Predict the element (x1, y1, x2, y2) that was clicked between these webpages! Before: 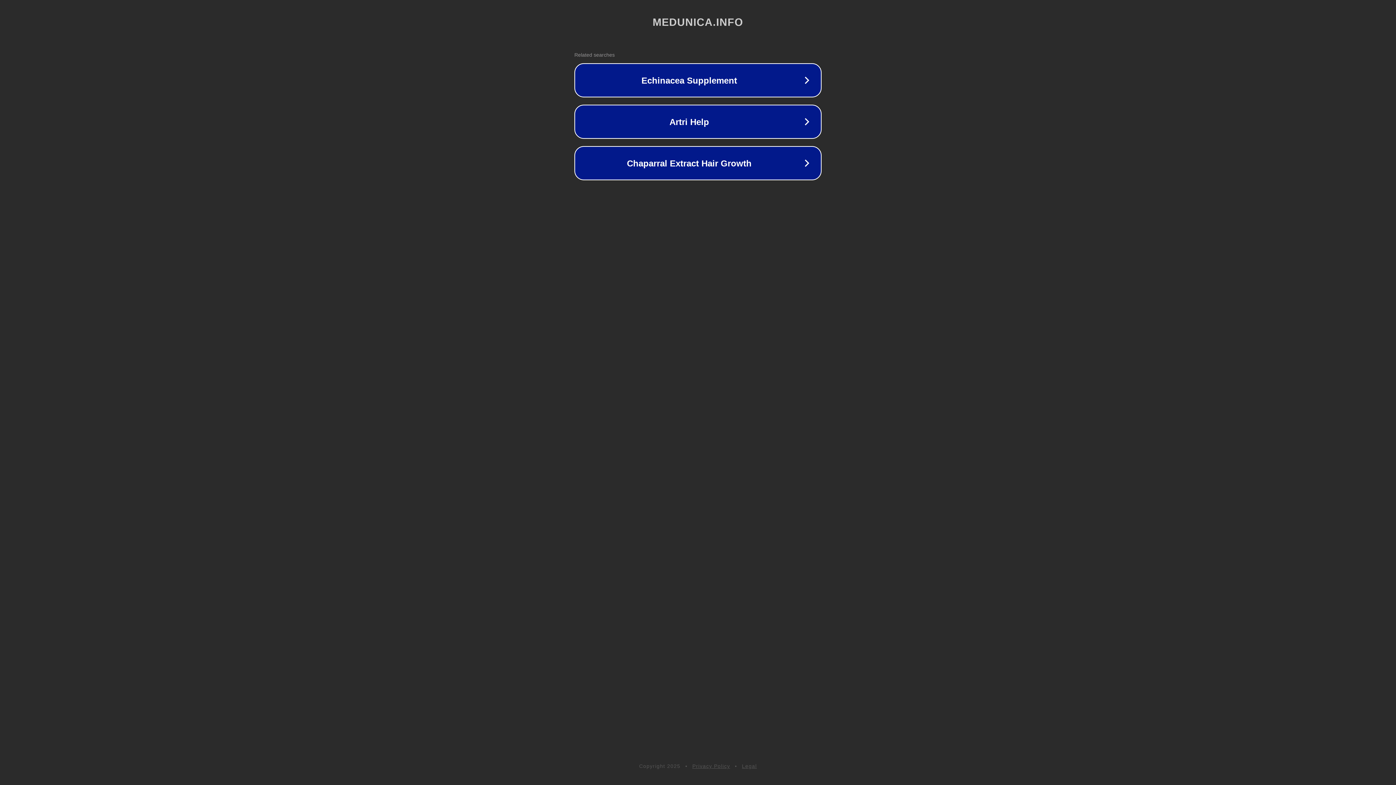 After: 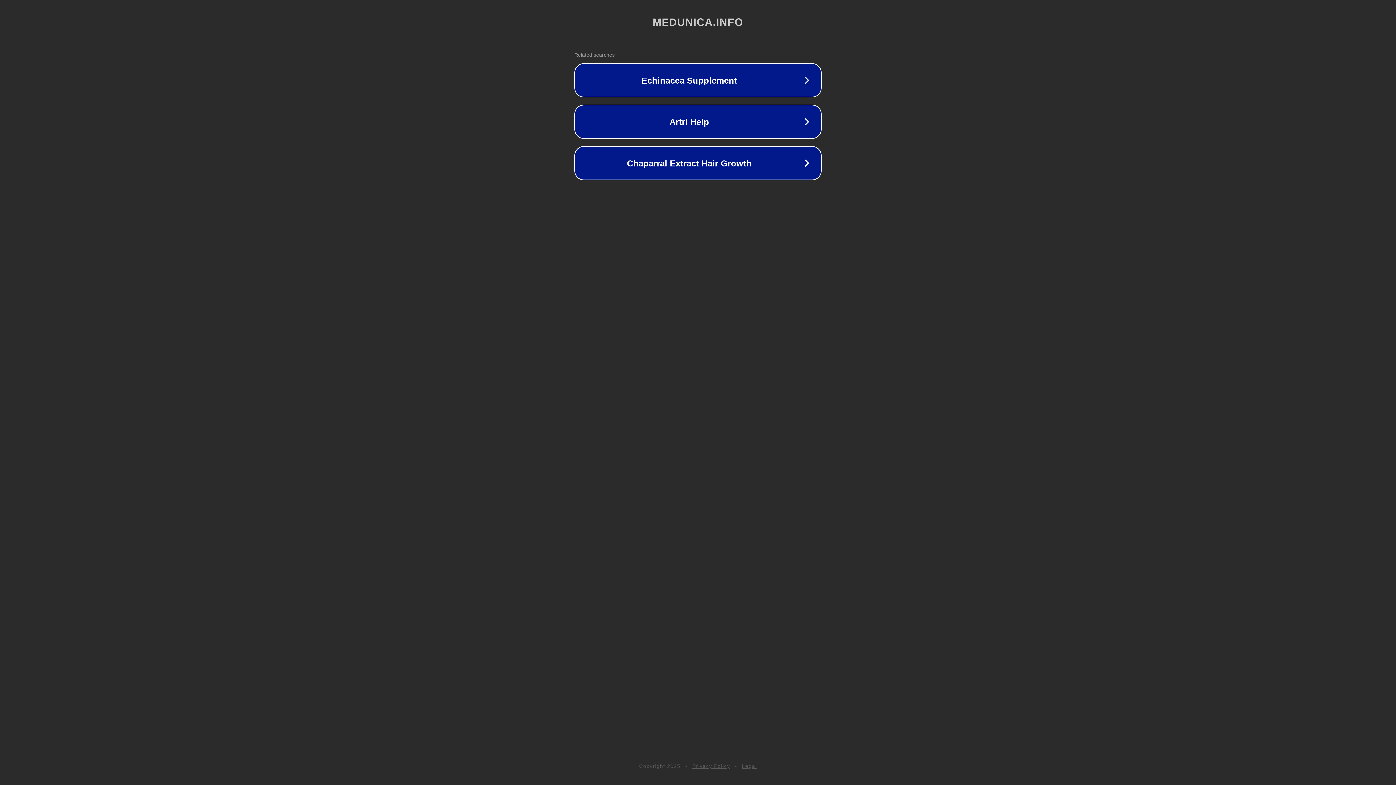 Action: bbox: (742, 763, 757, 769) label: Legal